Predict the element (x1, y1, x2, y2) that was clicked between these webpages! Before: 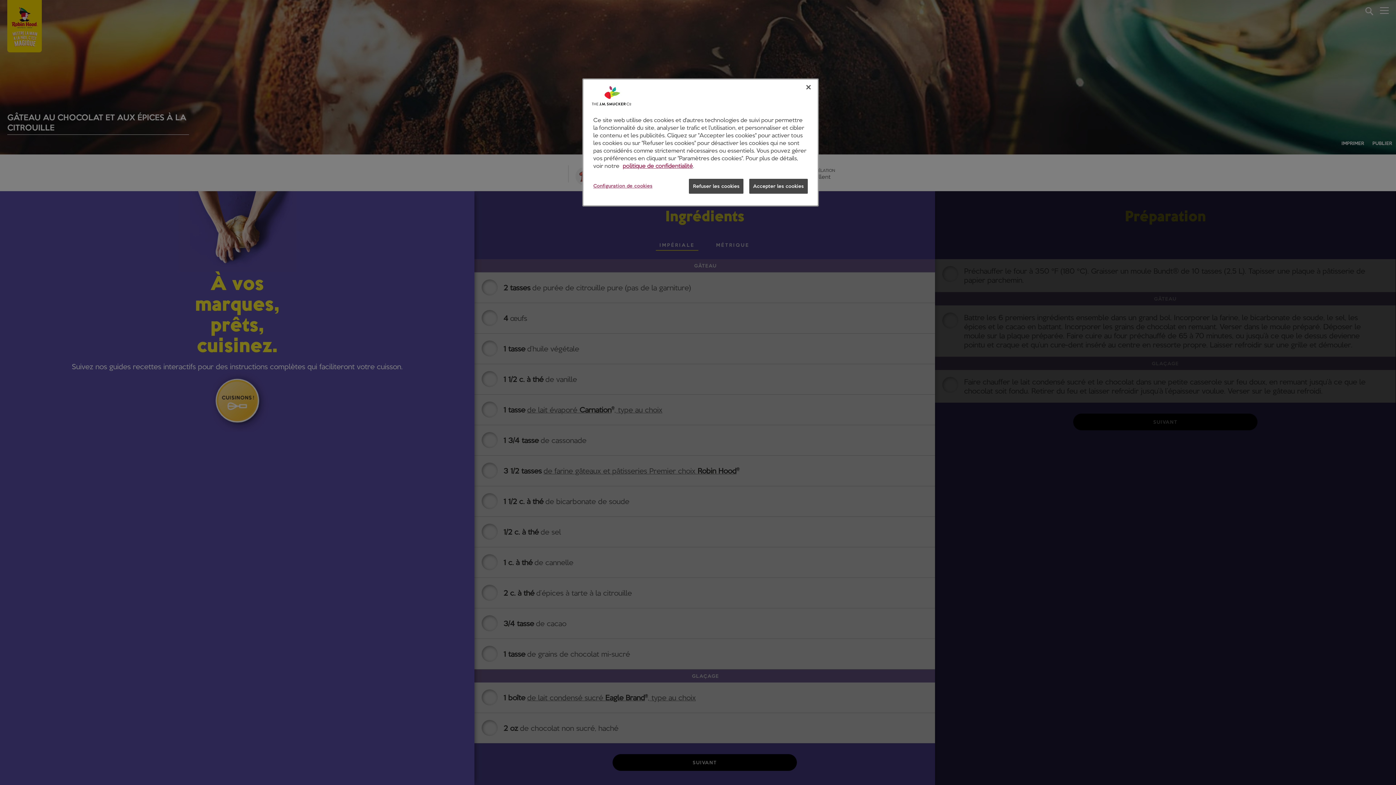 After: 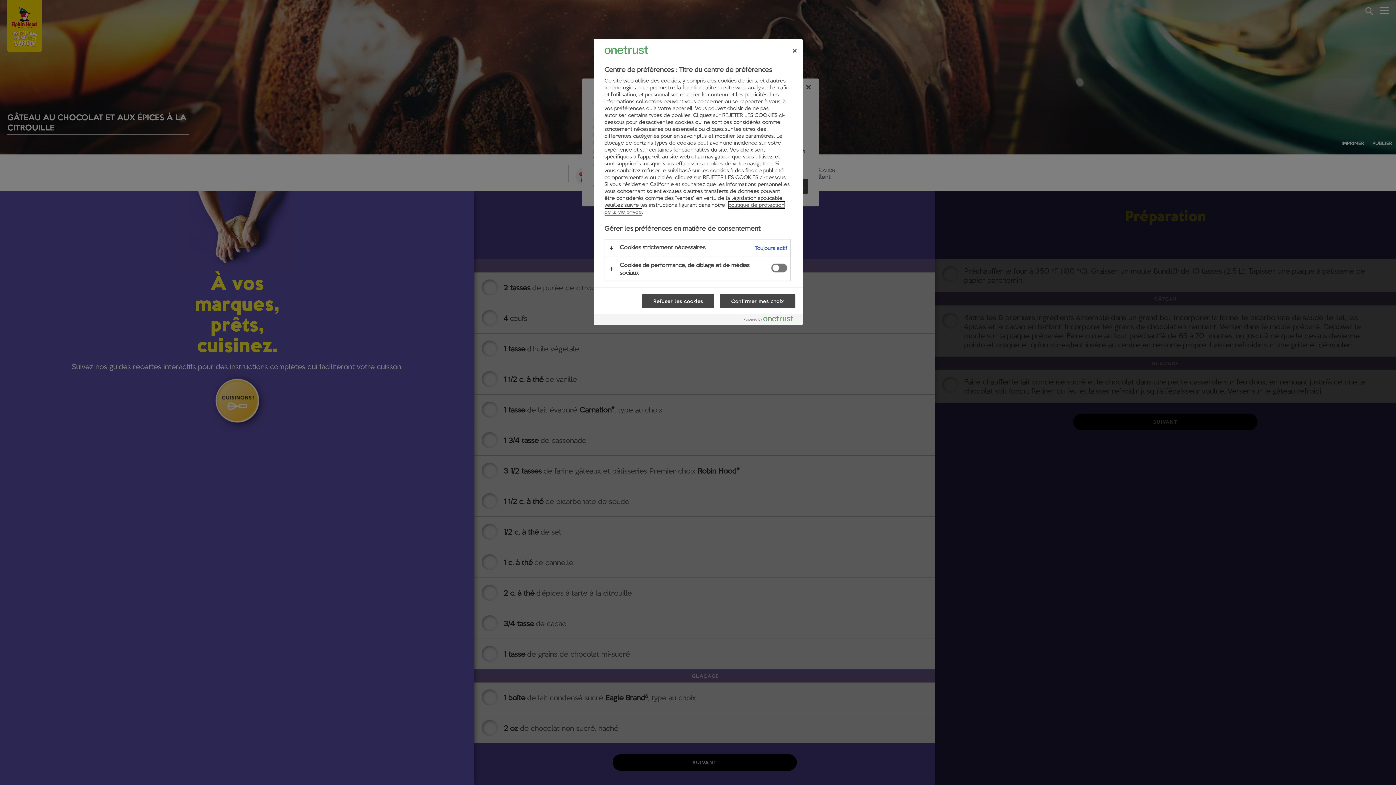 Action: bbox: (593, 178, 652, 193) label: Configuration de cookies